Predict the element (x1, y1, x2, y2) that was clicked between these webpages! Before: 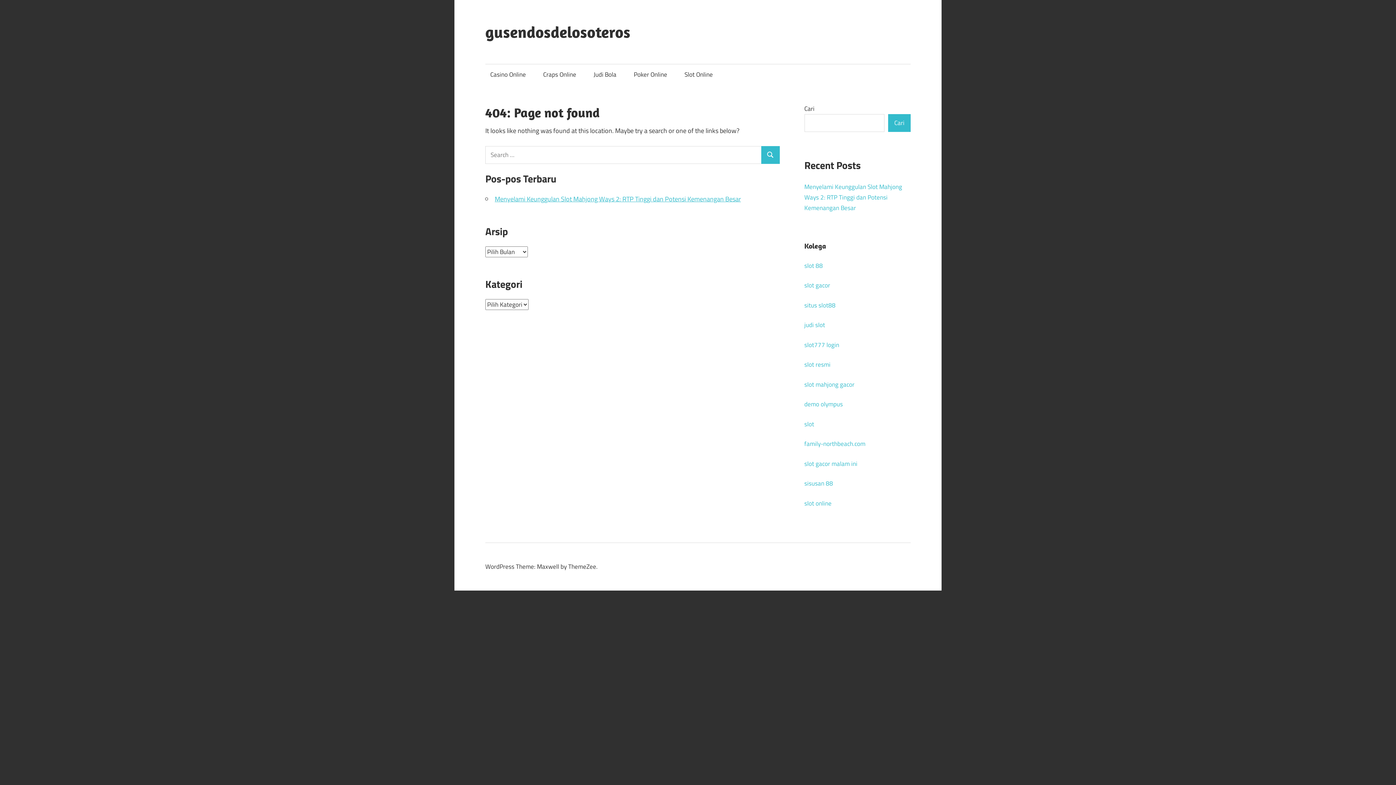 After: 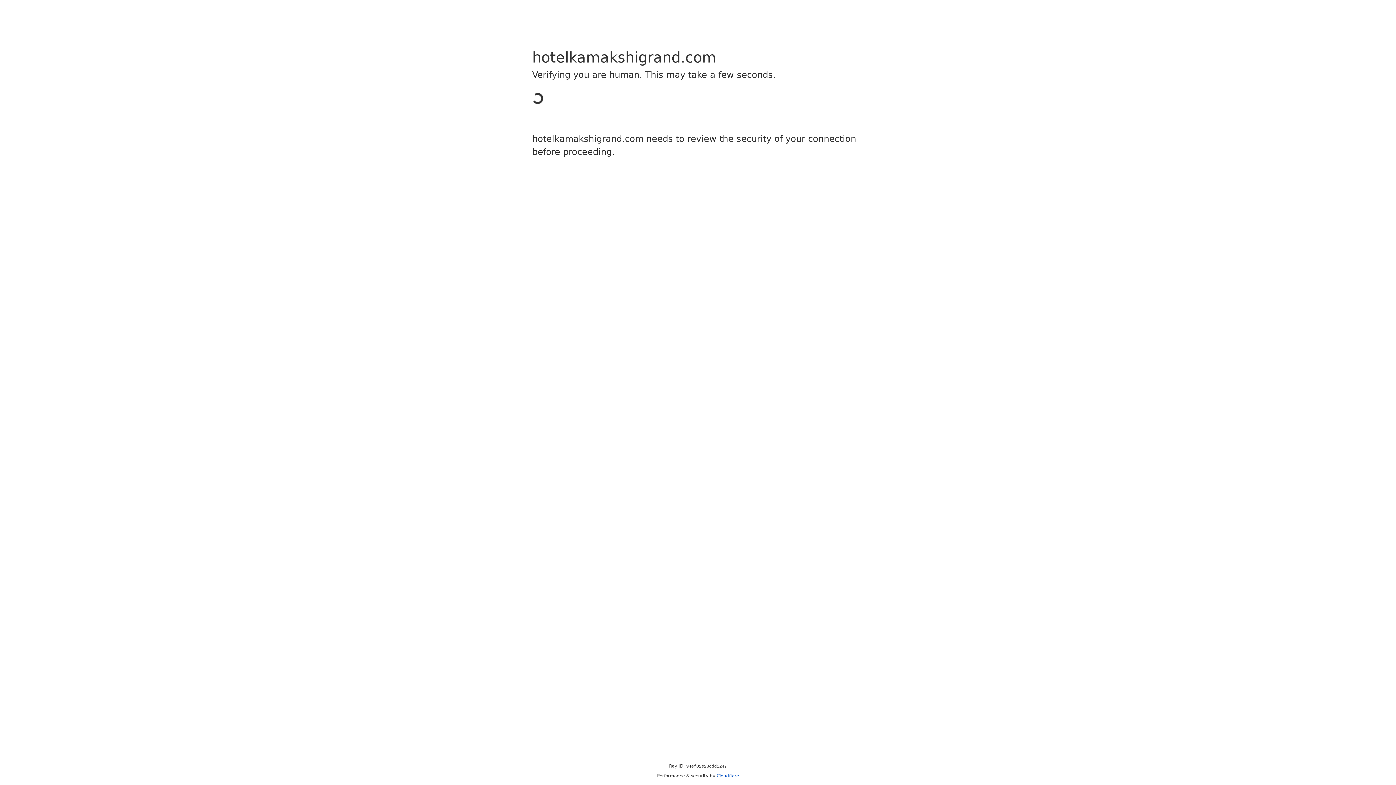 Action: bbox: (804, 419, 814, 429) label: slot